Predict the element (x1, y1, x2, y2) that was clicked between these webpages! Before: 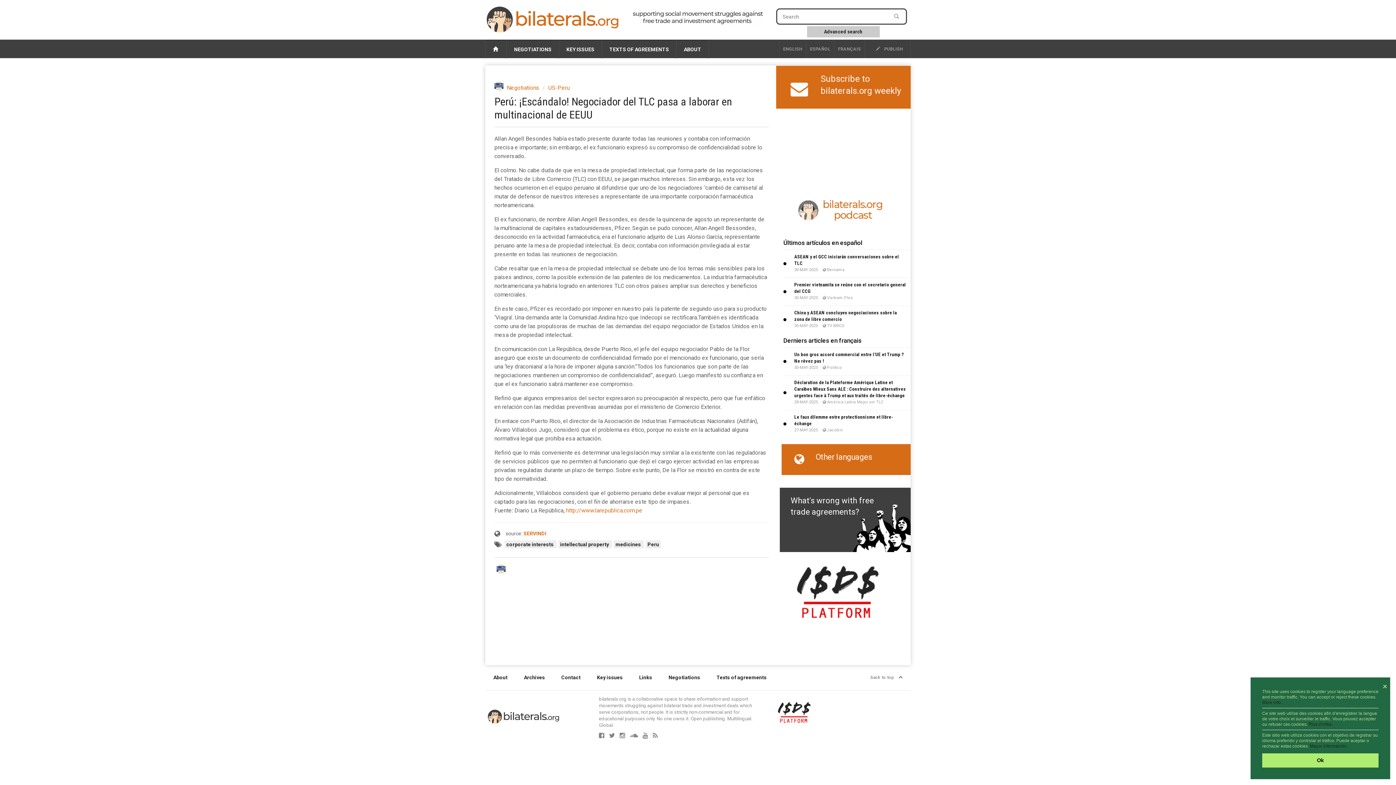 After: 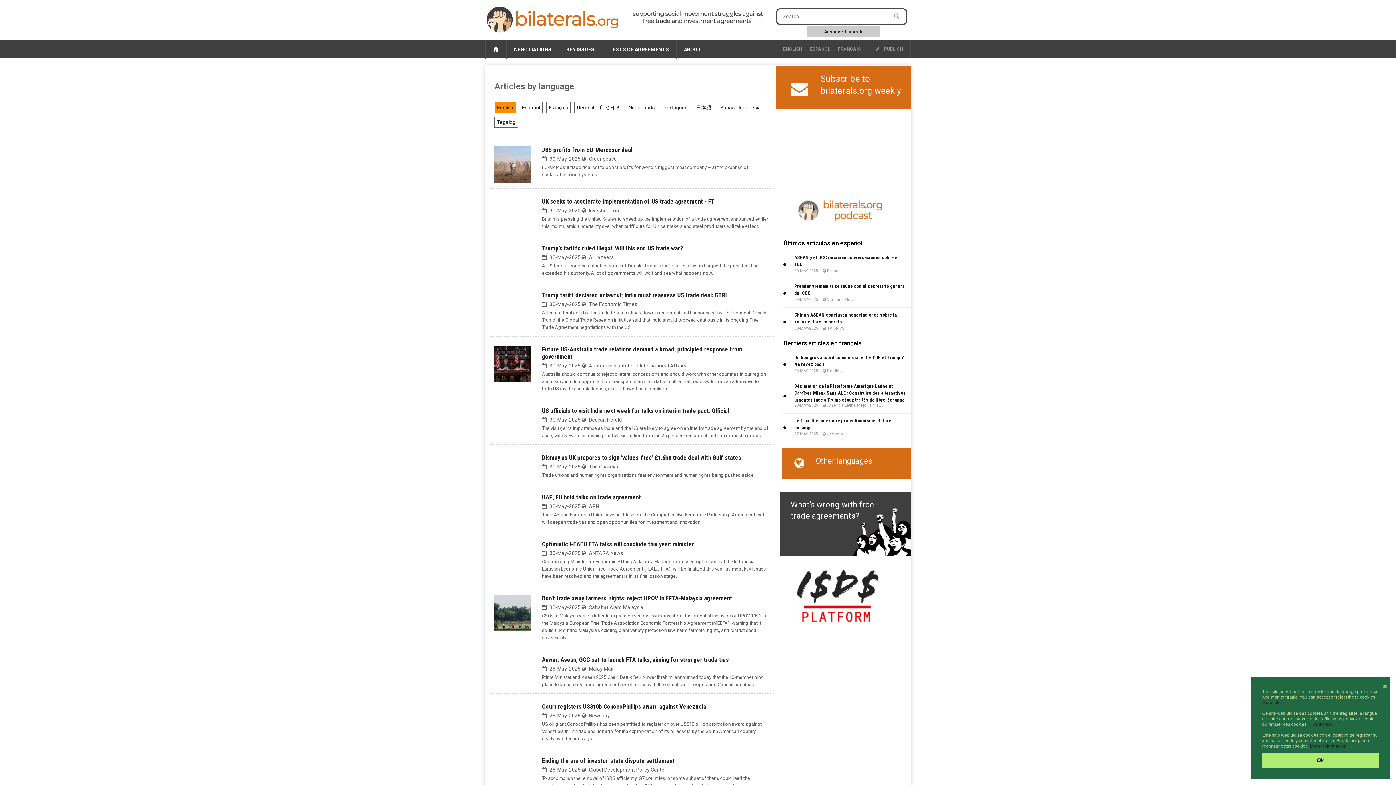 Action: bbox: (794, 452, 808, 466)